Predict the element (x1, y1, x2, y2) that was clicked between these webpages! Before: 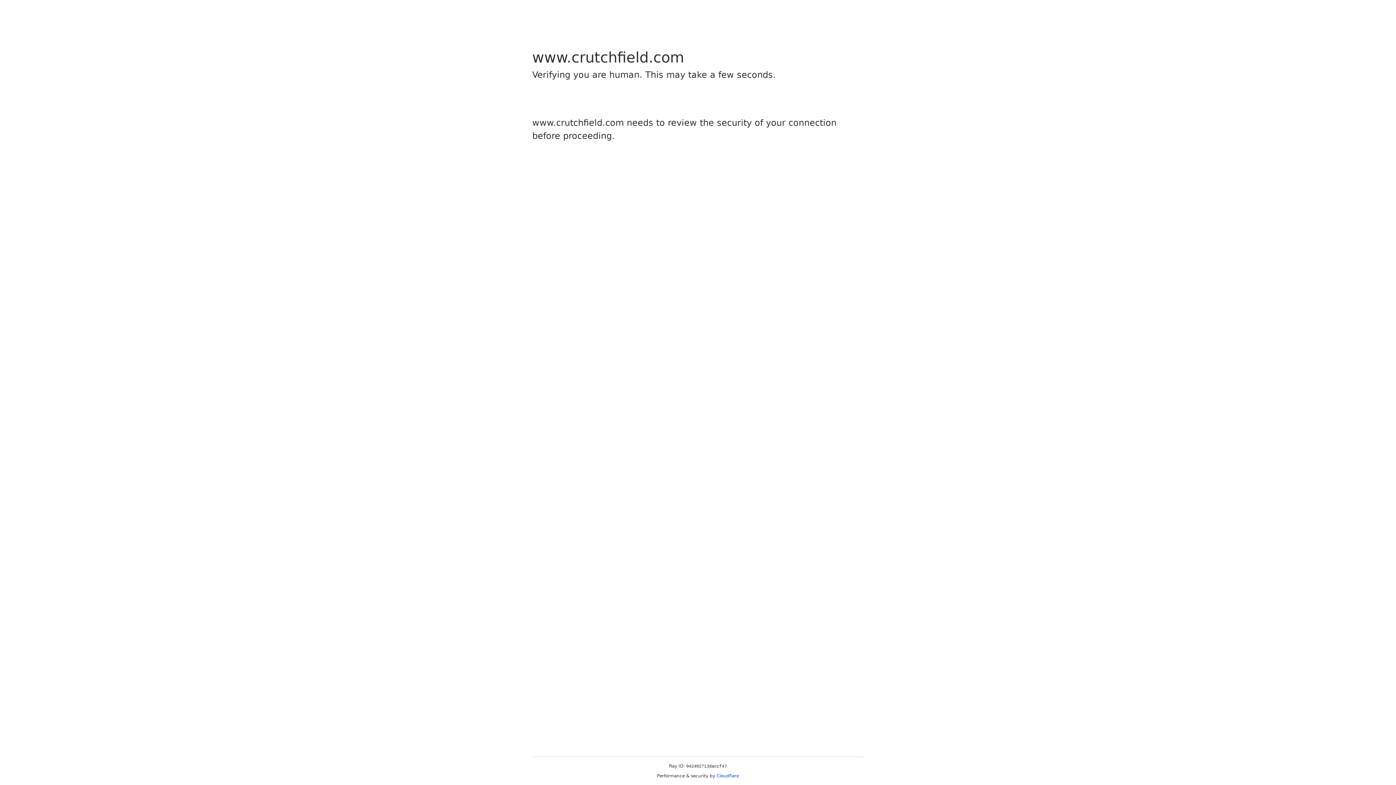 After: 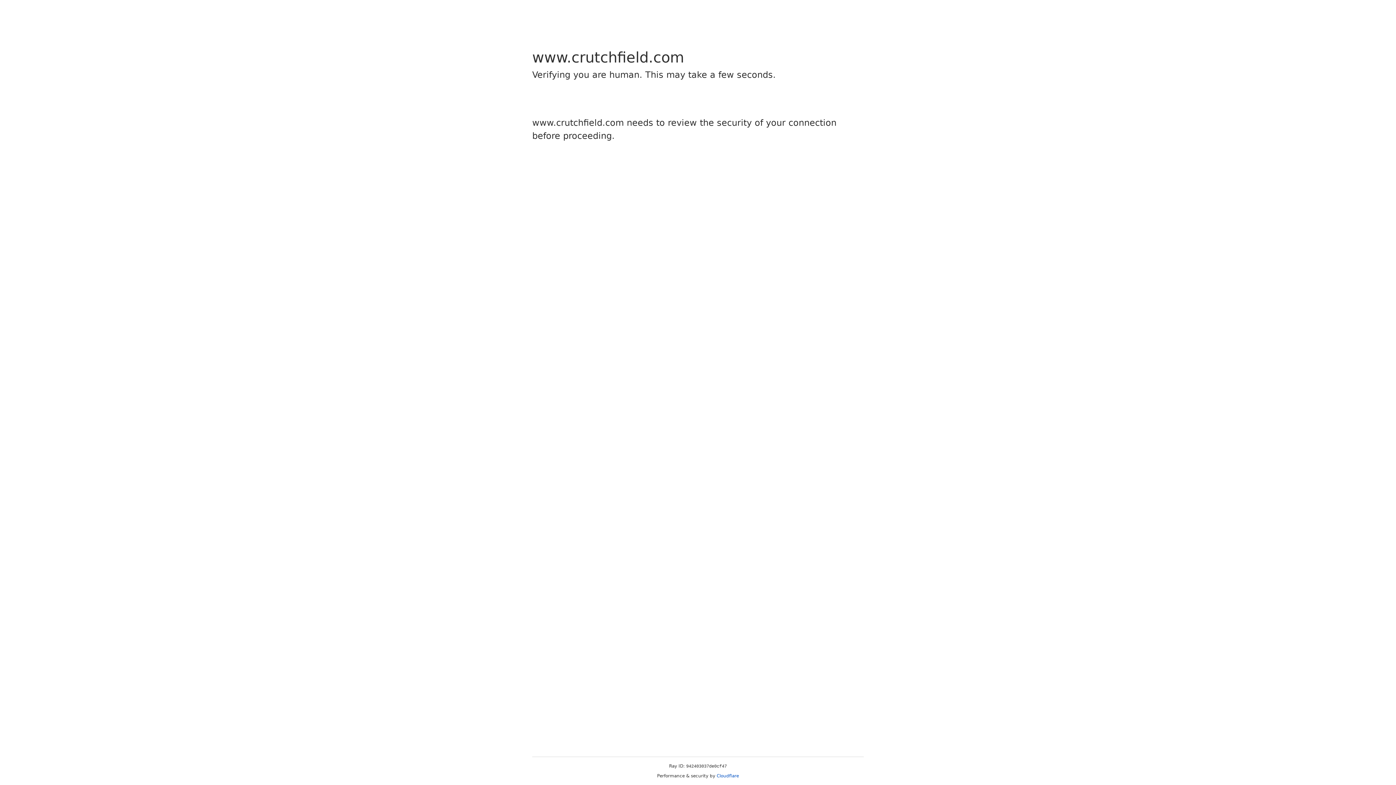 Action: label: Cloudflare bbox: (716, 773, 739, 778)